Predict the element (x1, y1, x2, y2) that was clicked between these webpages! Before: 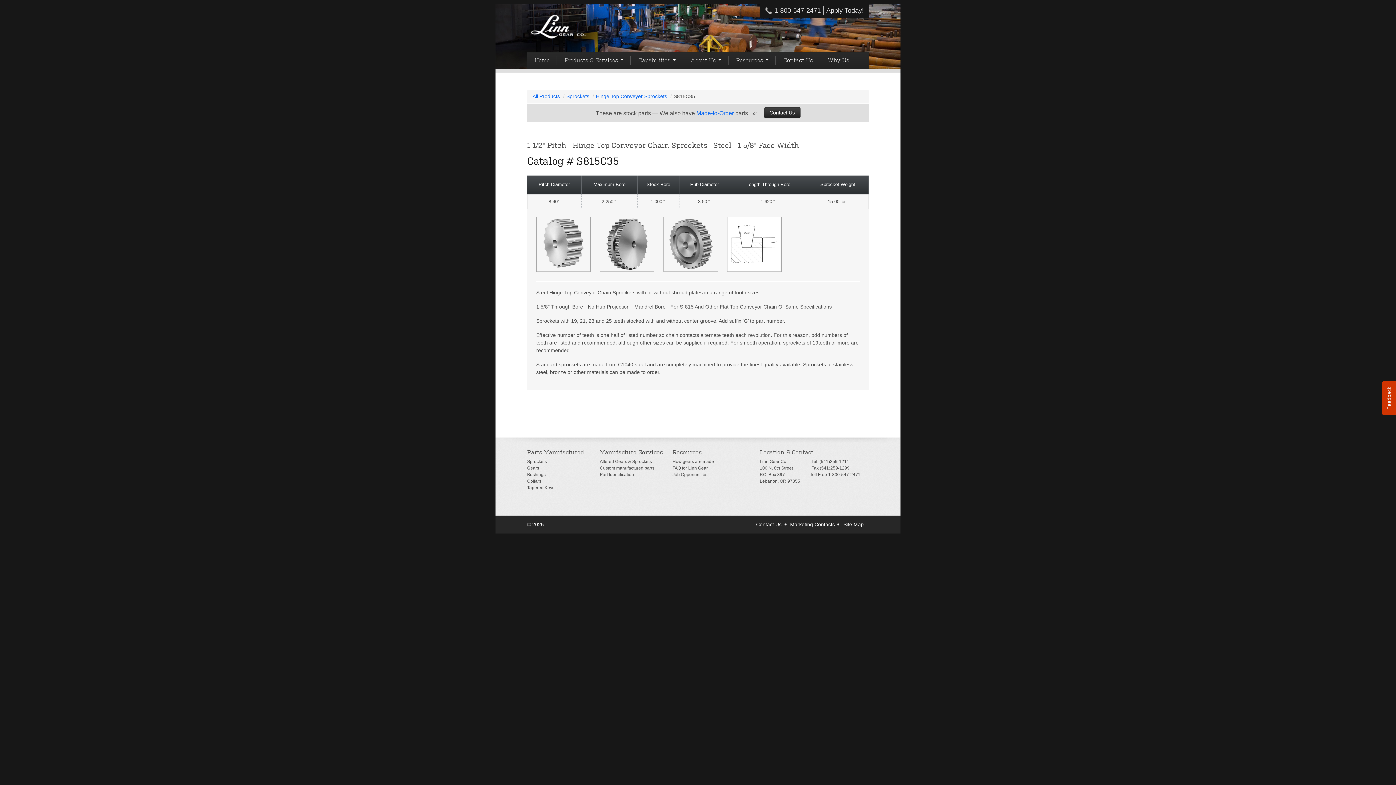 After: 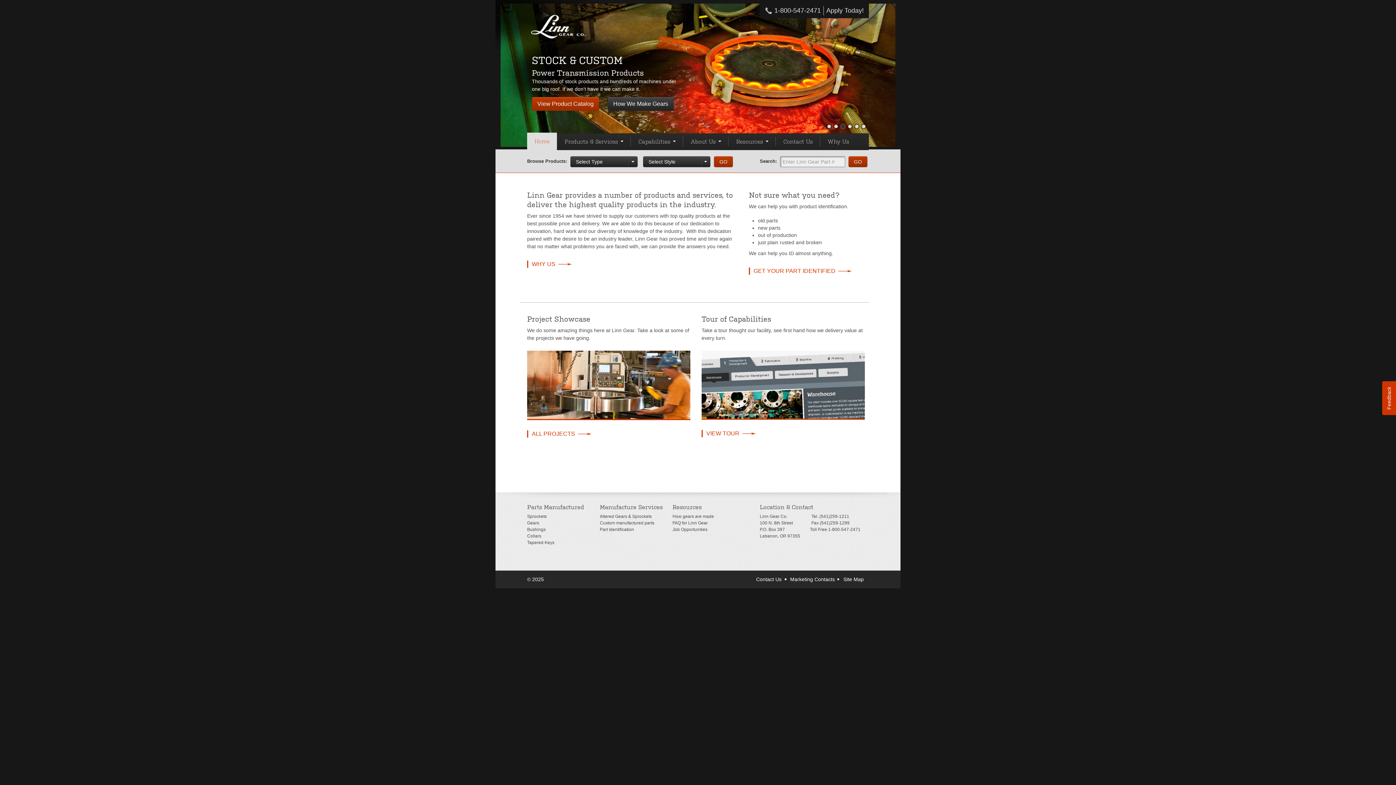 Action: label: Home bbox: (527, 52, 557, 68)